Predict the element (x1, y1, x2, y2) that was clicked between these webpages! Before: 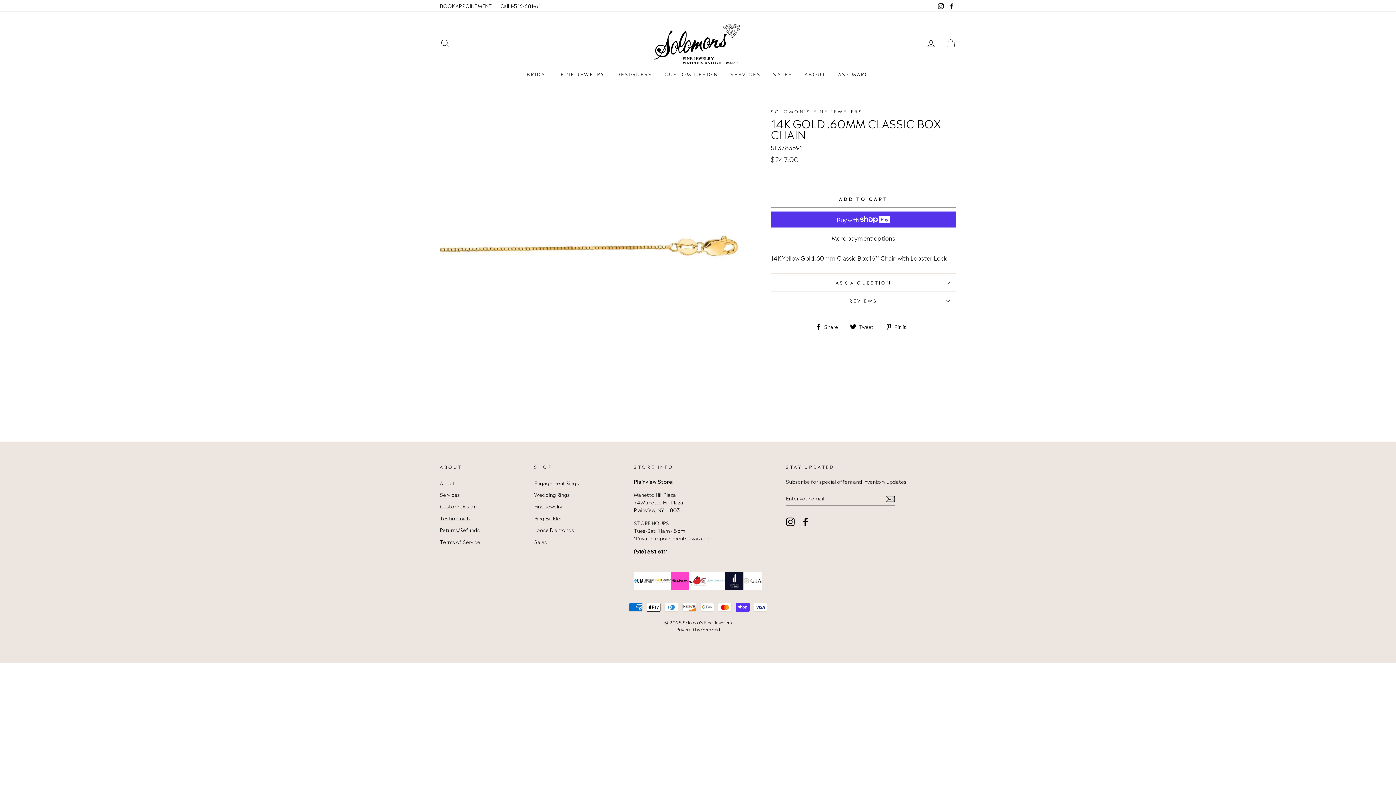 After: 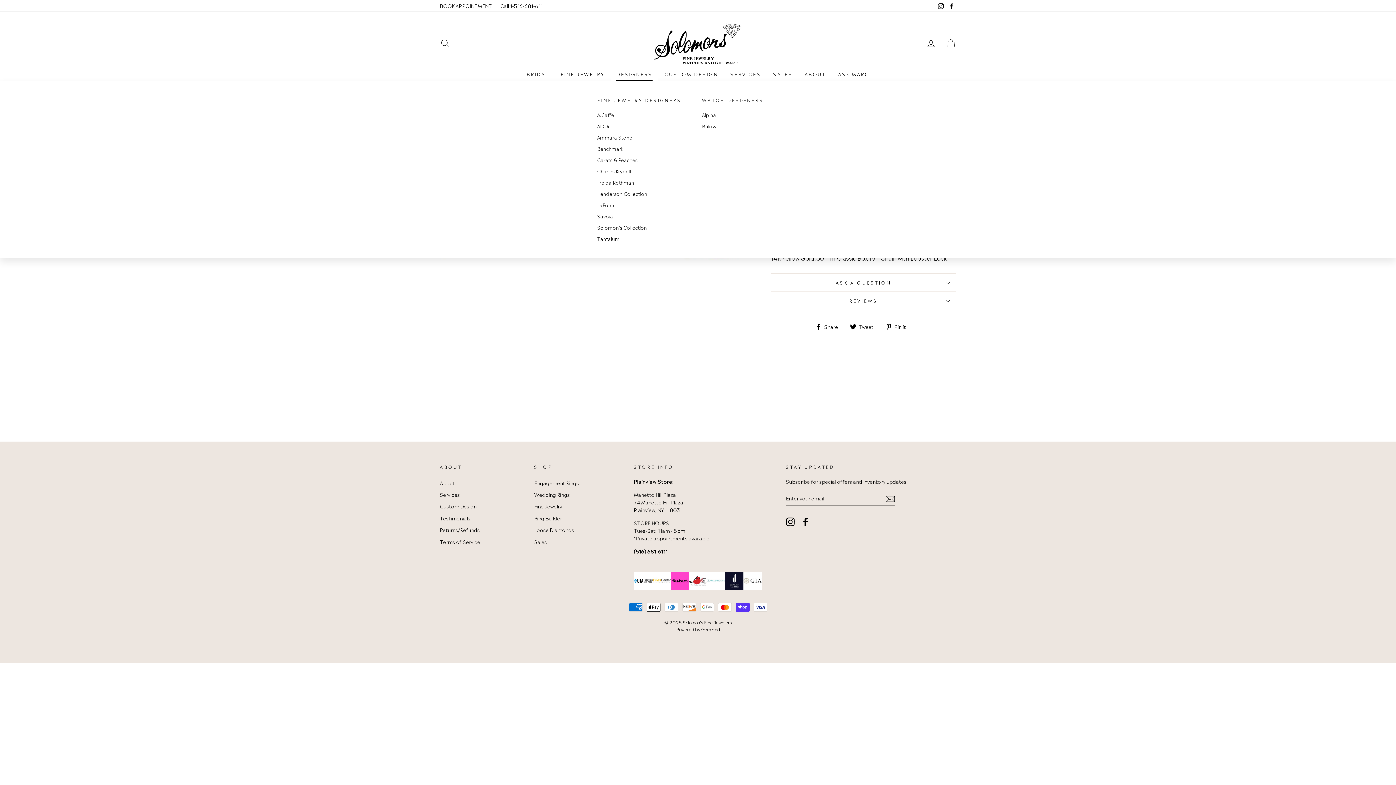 Action: label: DESIGNERS bbox: (611, 67, 658, 80)